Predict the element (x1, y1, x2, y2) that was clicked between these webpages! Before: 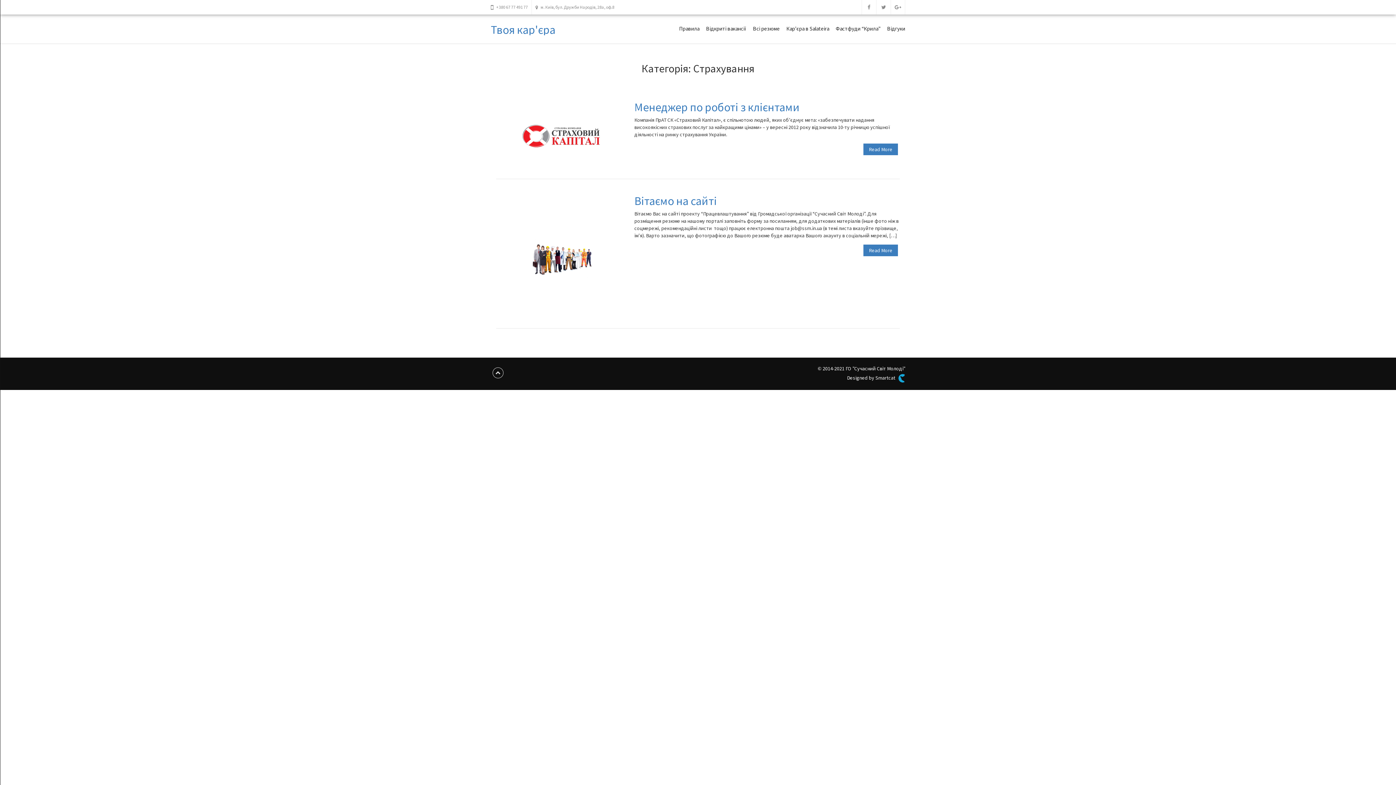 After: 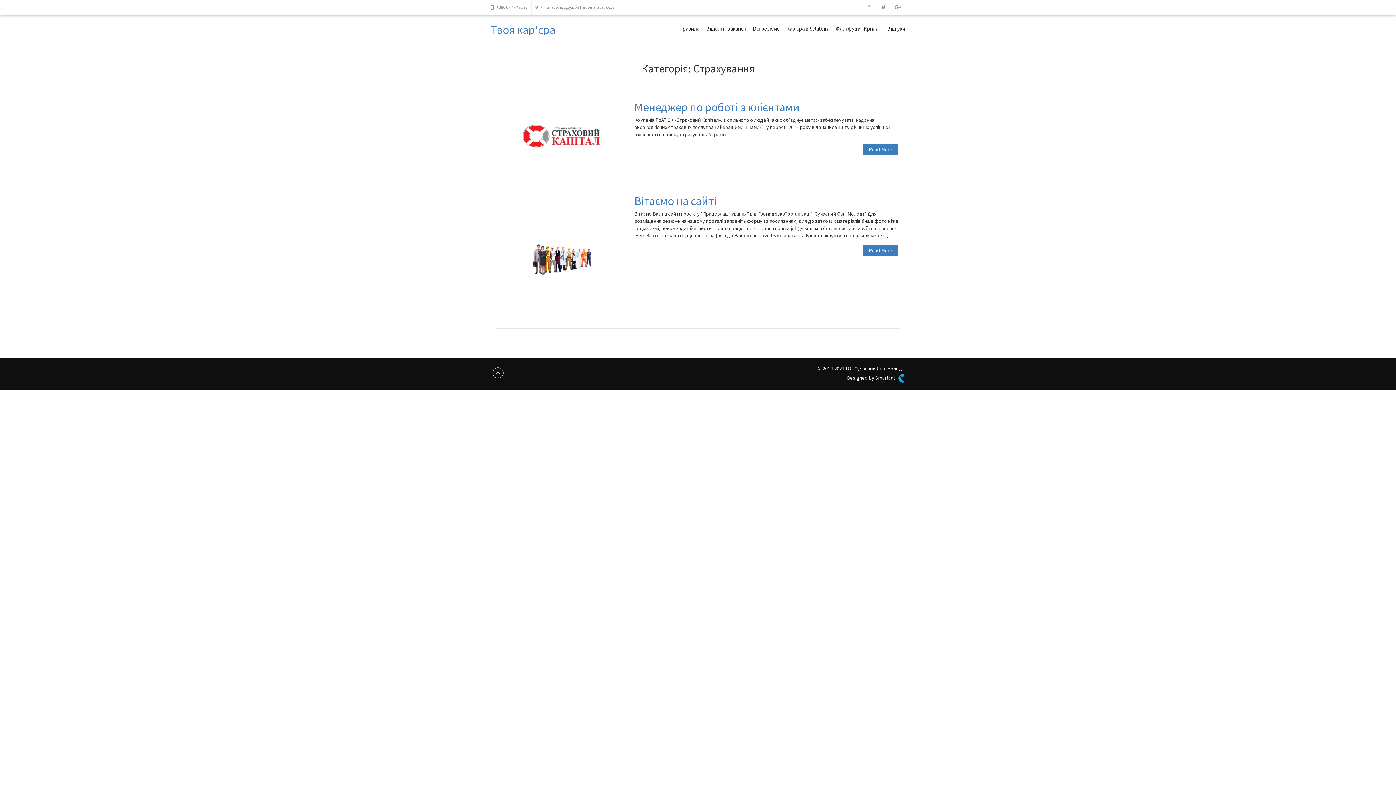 Action: bbox: (532, 0, 618, 14) label:  м. Київ, бул. Дружби Народів, 28а, оф.8